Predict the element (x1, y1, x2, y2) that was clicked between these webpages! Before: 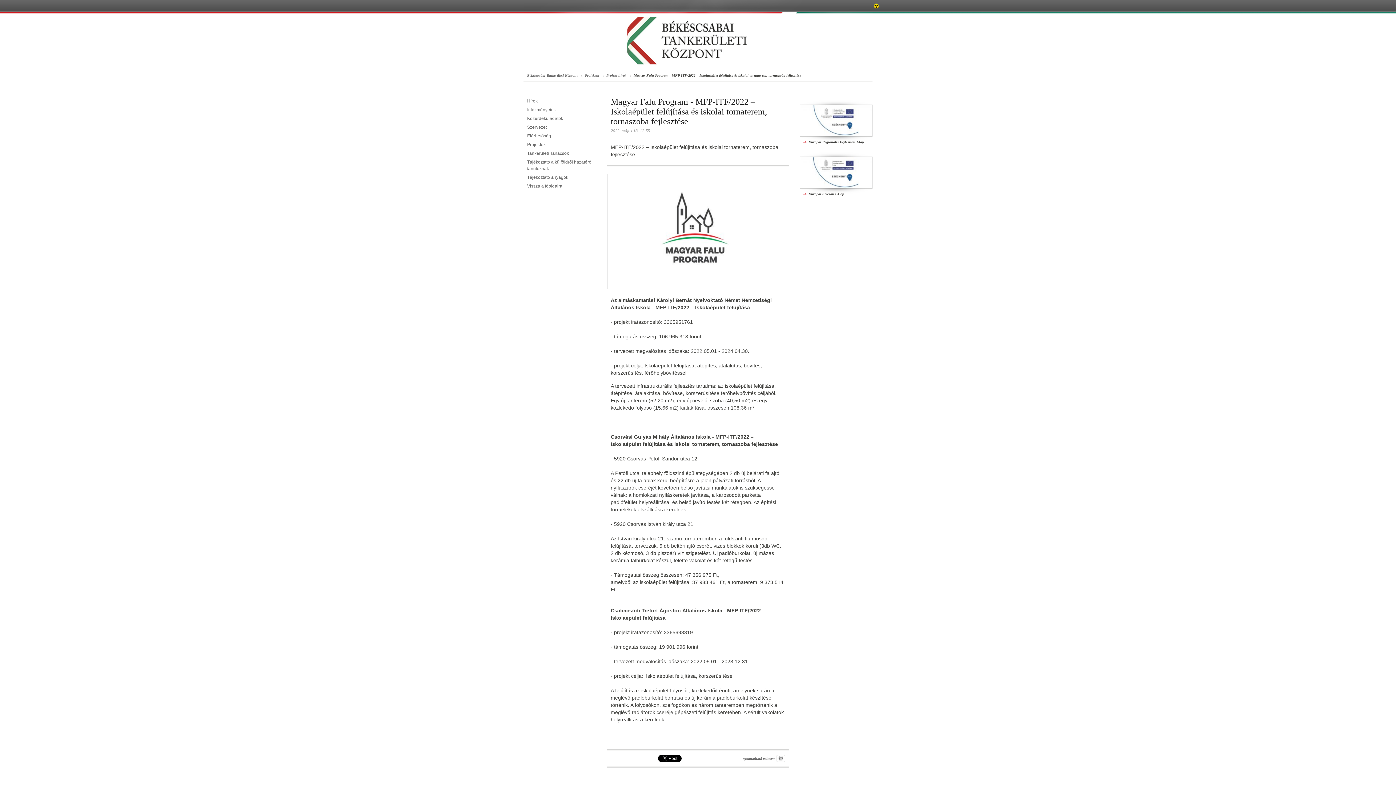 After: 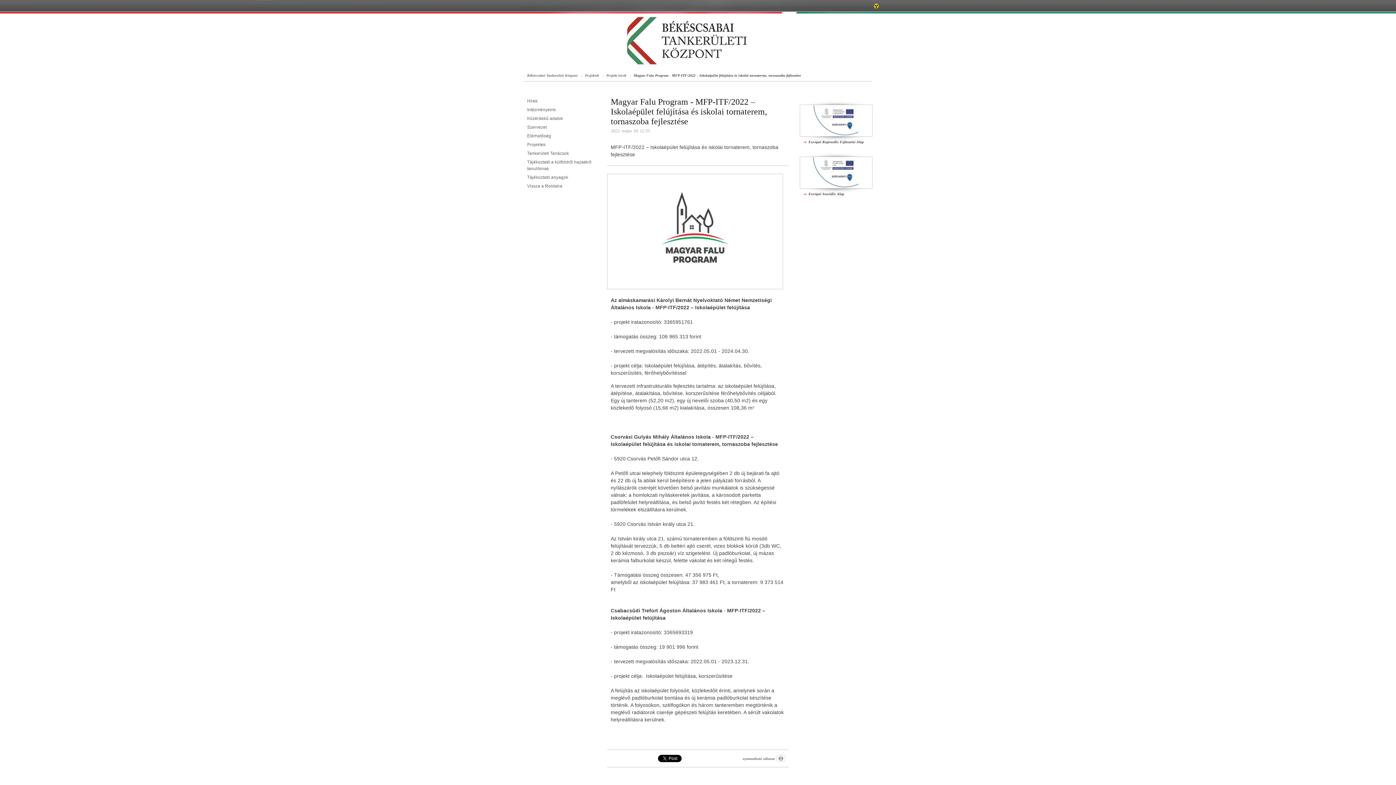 Action: bbox: (800, 157, 872, 188)